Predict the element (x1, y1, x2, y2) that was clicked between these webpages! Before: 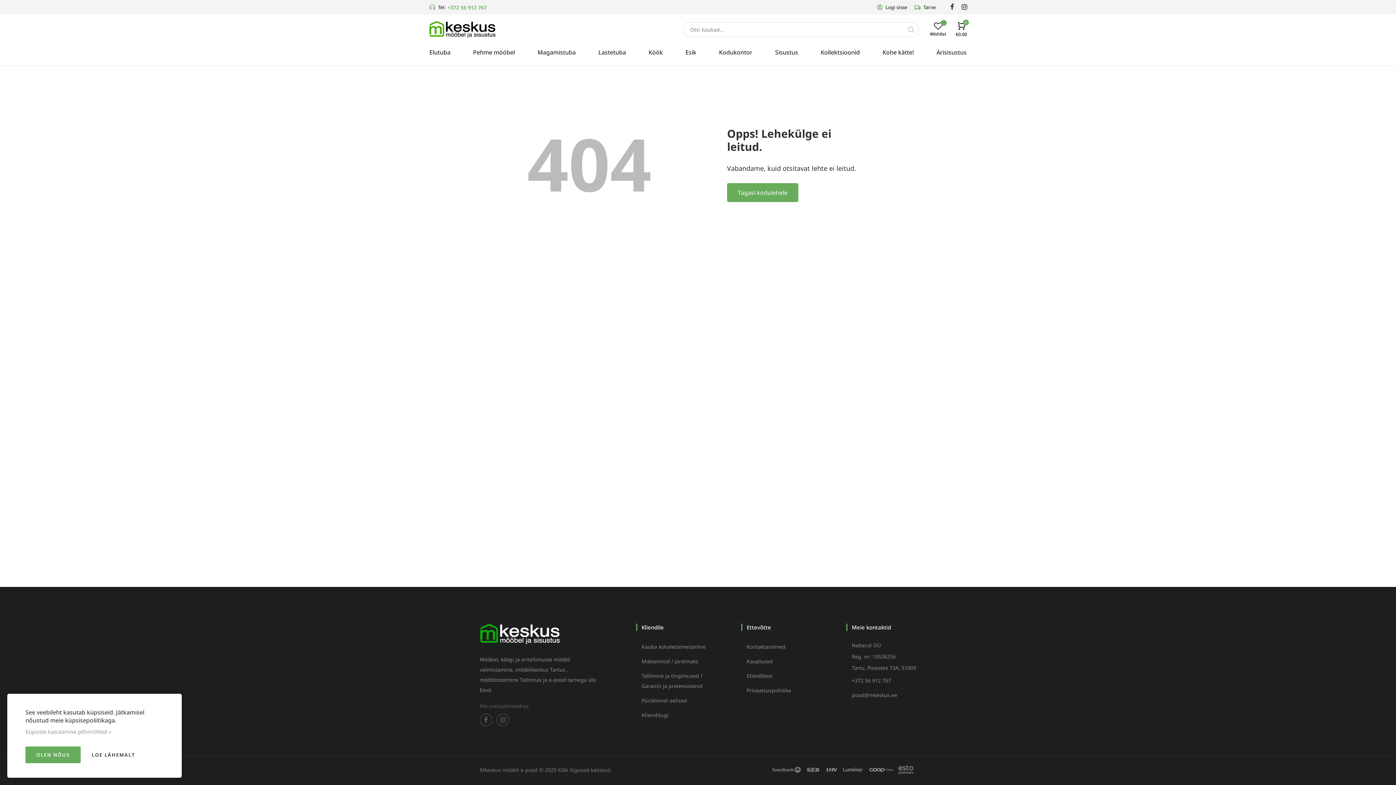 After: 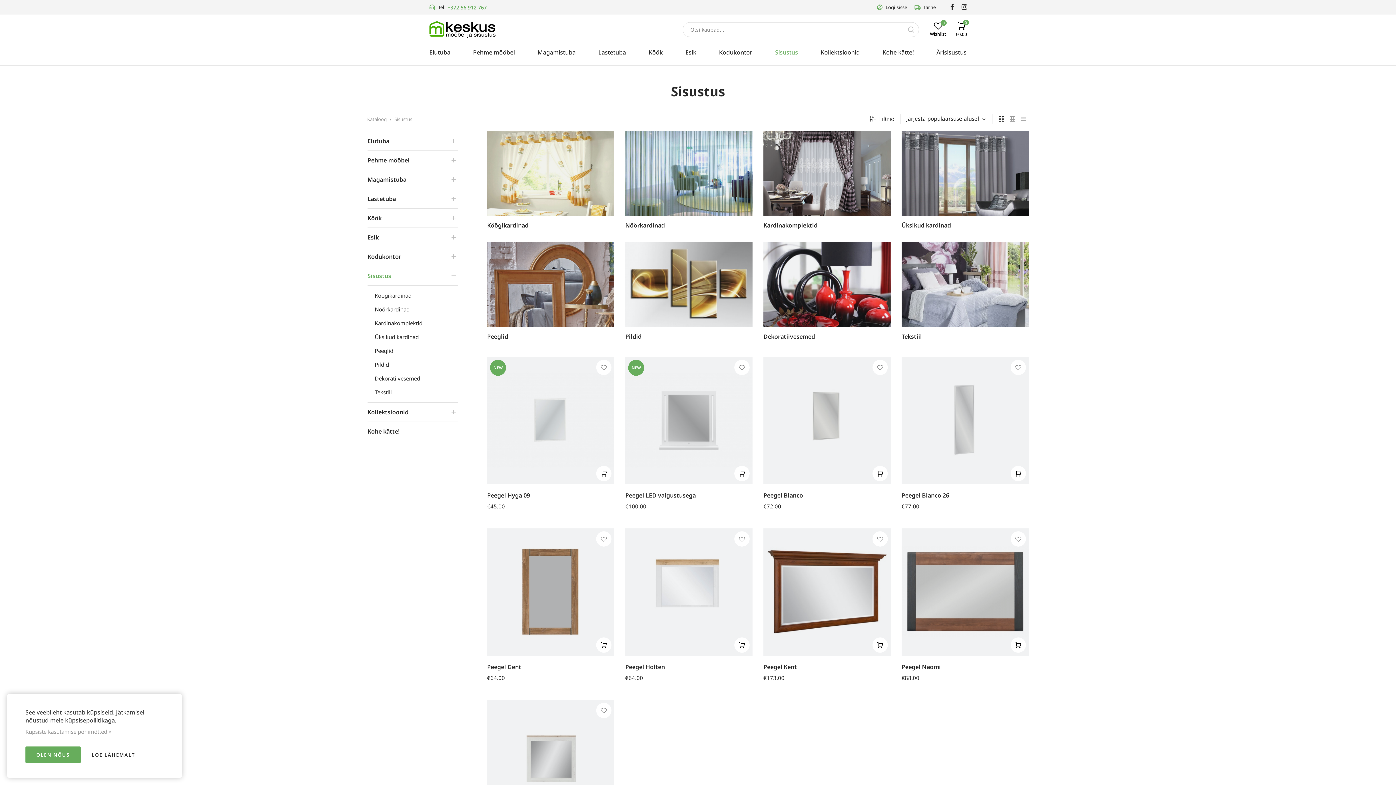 Action: label: Sisustus bbox: (774, 44, 798, 59)